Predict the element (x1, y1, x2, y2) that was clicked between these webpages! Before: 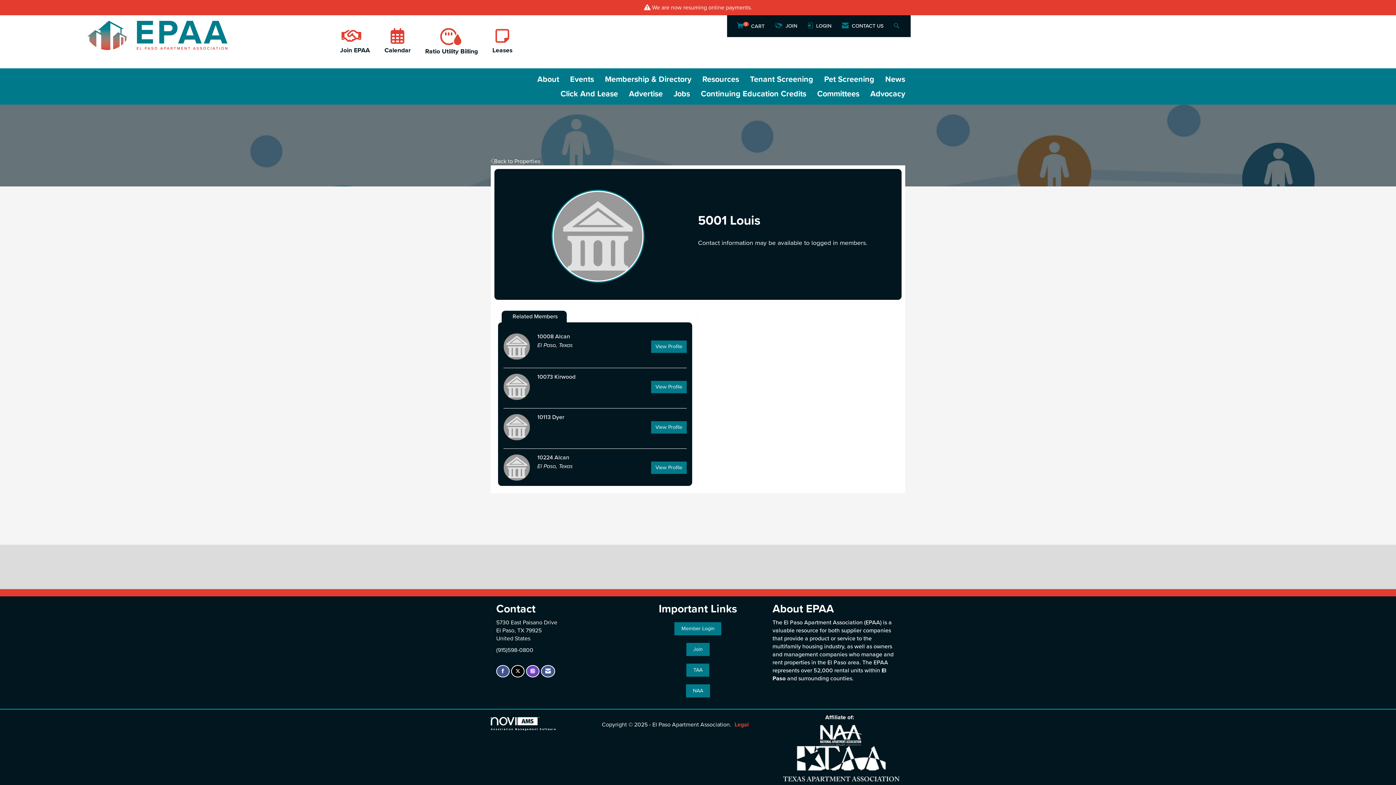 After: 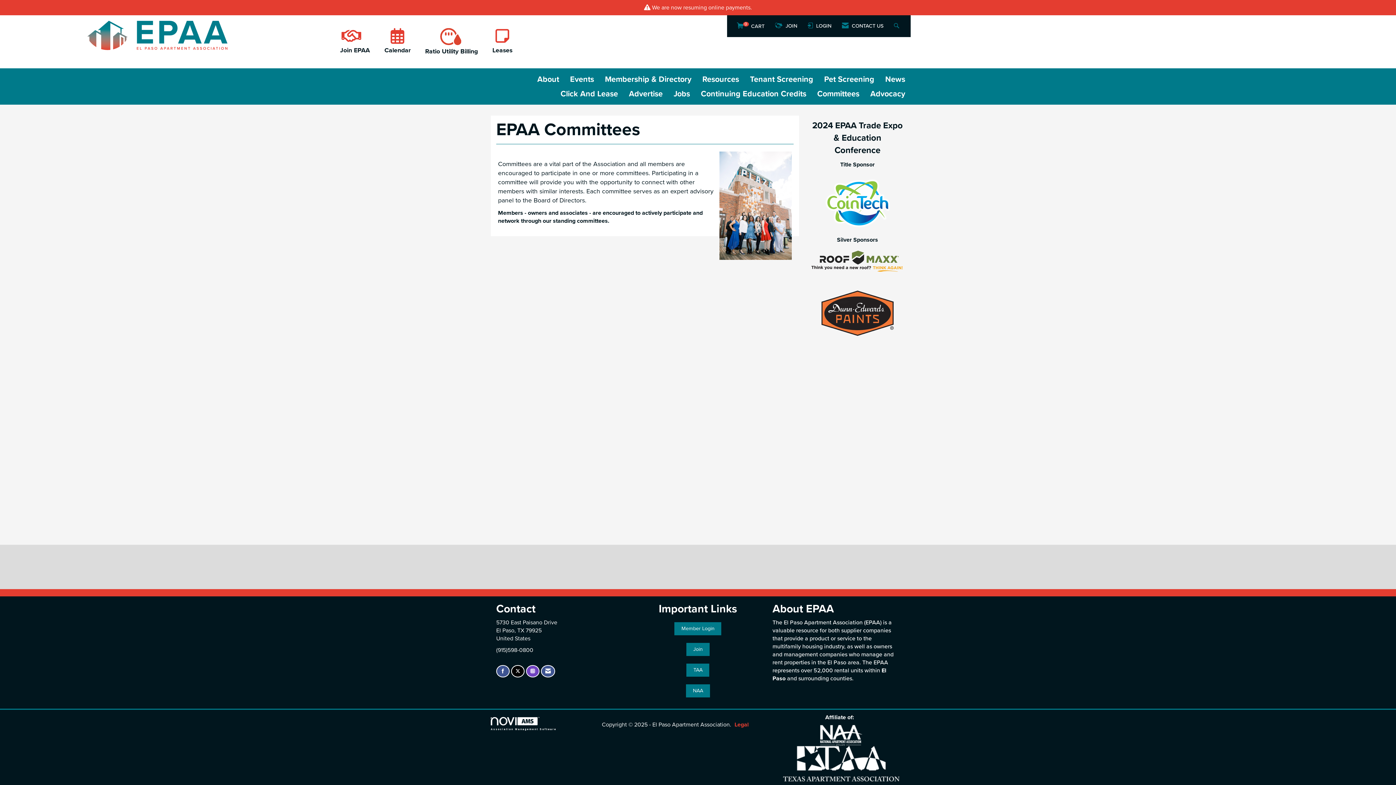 Action: bbox: (461, 32, 462, 39) label:  